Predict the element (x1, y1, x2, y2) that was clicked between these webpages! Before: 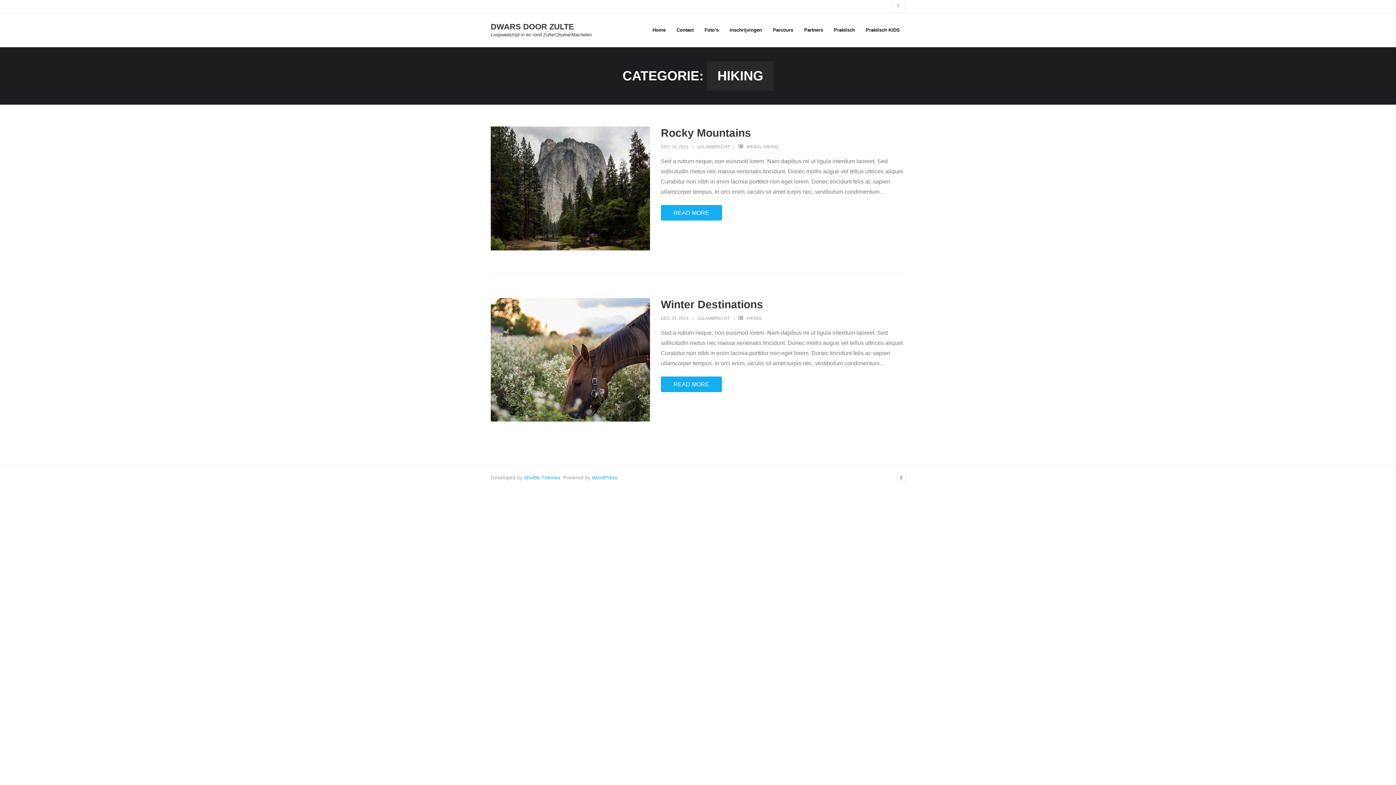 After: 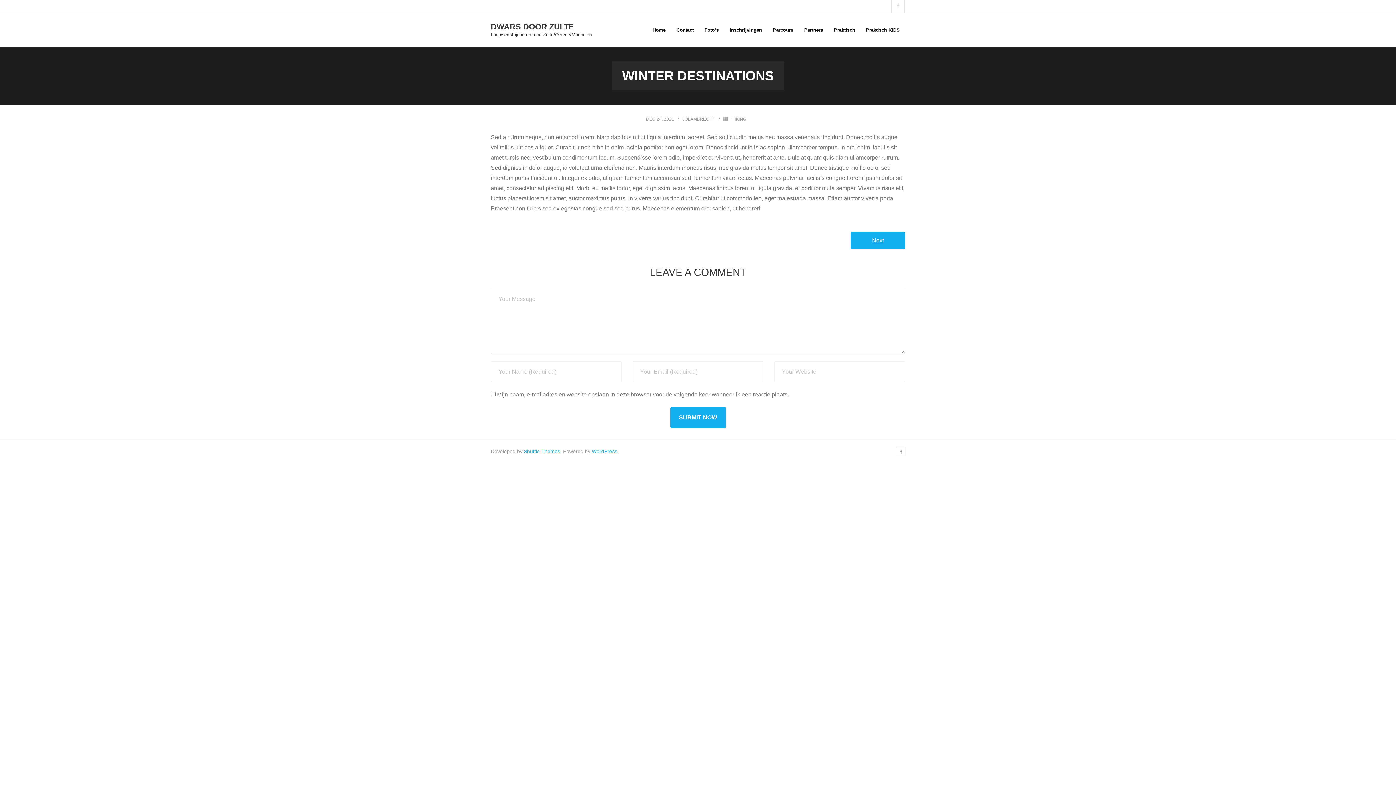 Action: label: READ MORE bbox: (661, 376, 722, 392)